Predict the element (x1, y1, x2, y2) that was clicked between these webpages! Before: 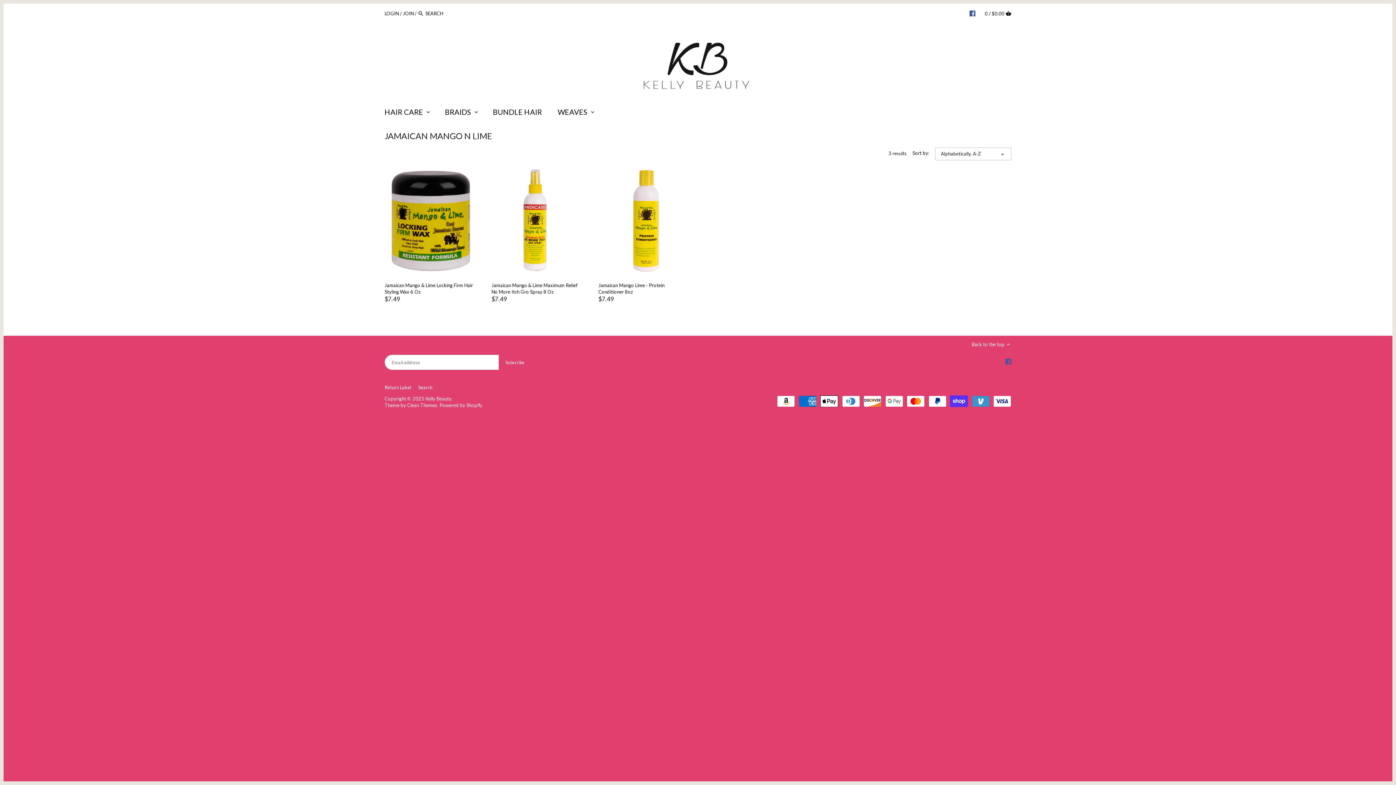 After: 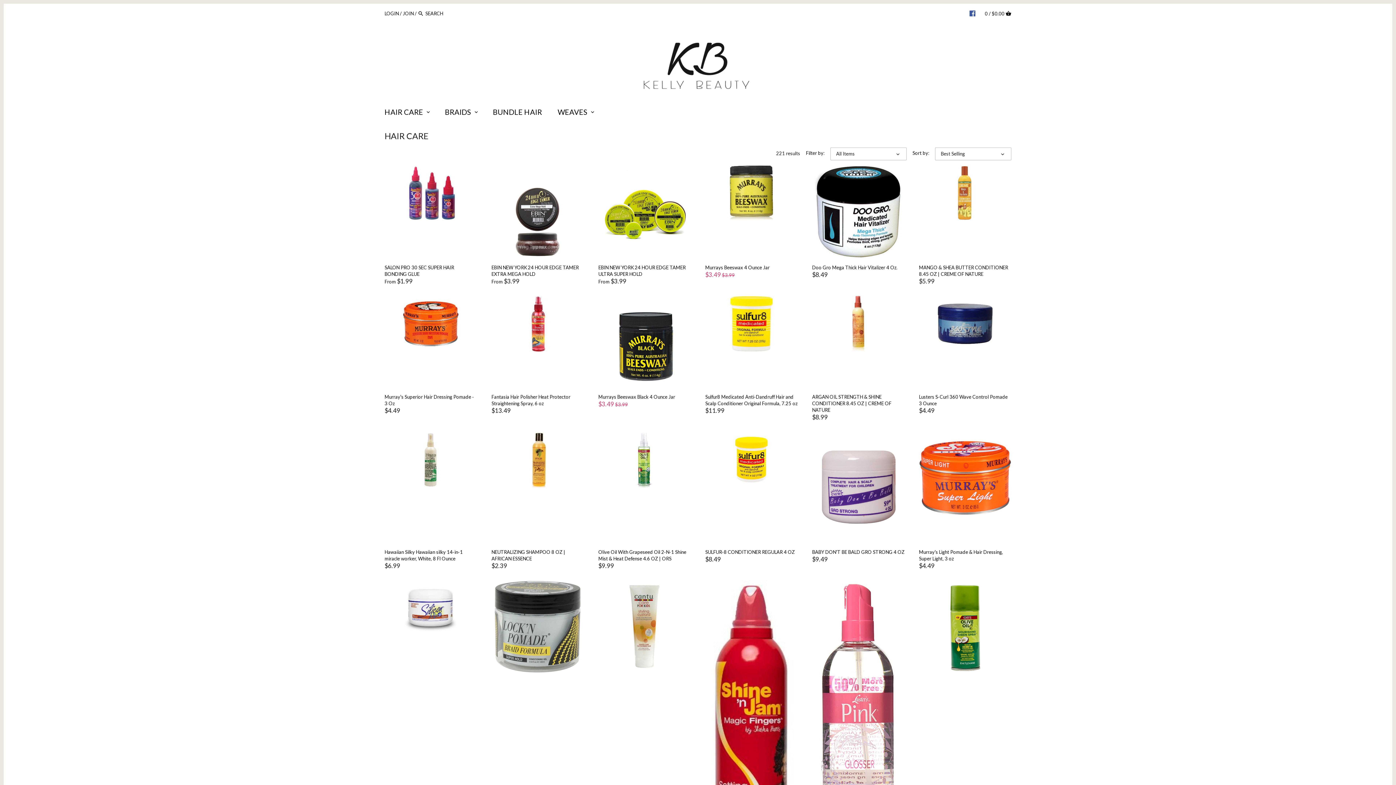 Action: bbox: (384, 104, 430, 122) label: HAIR CARE